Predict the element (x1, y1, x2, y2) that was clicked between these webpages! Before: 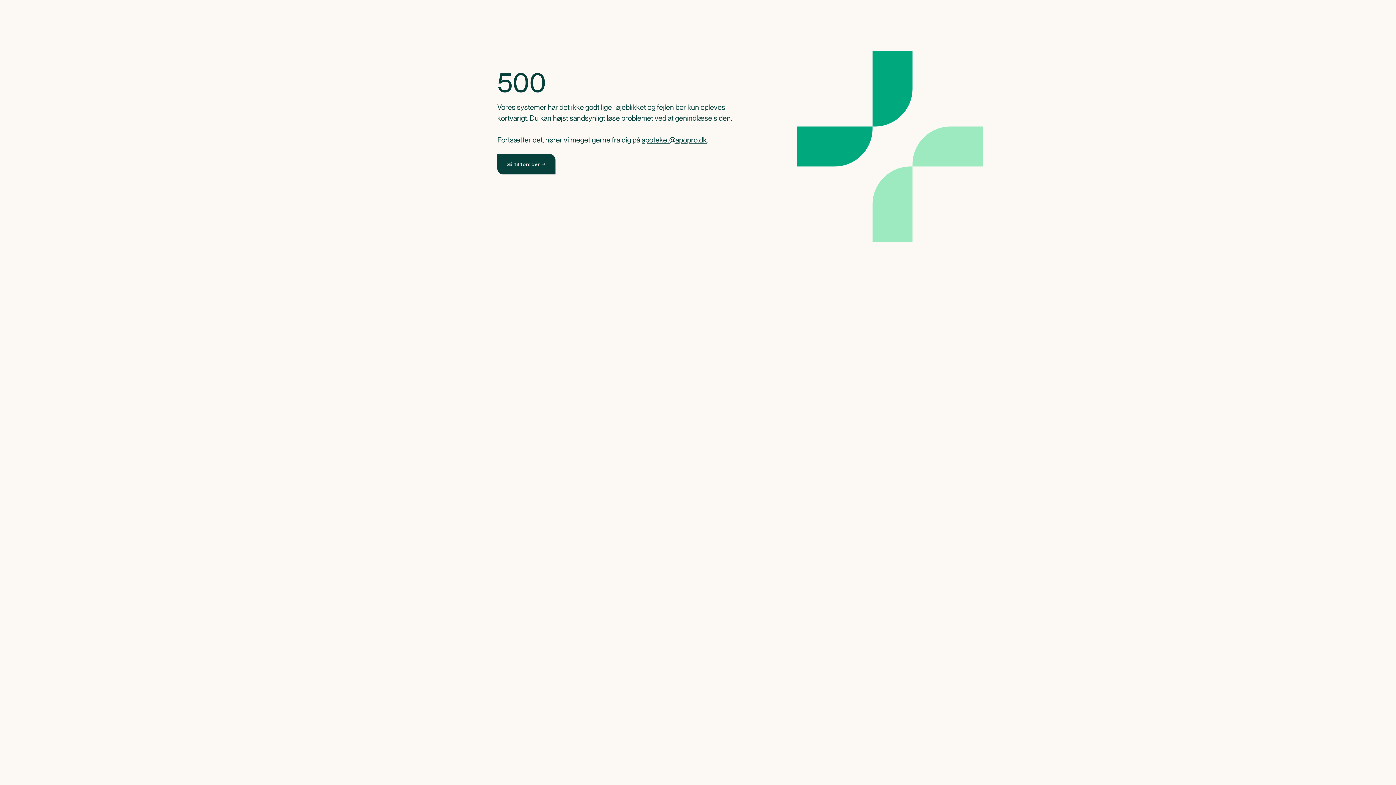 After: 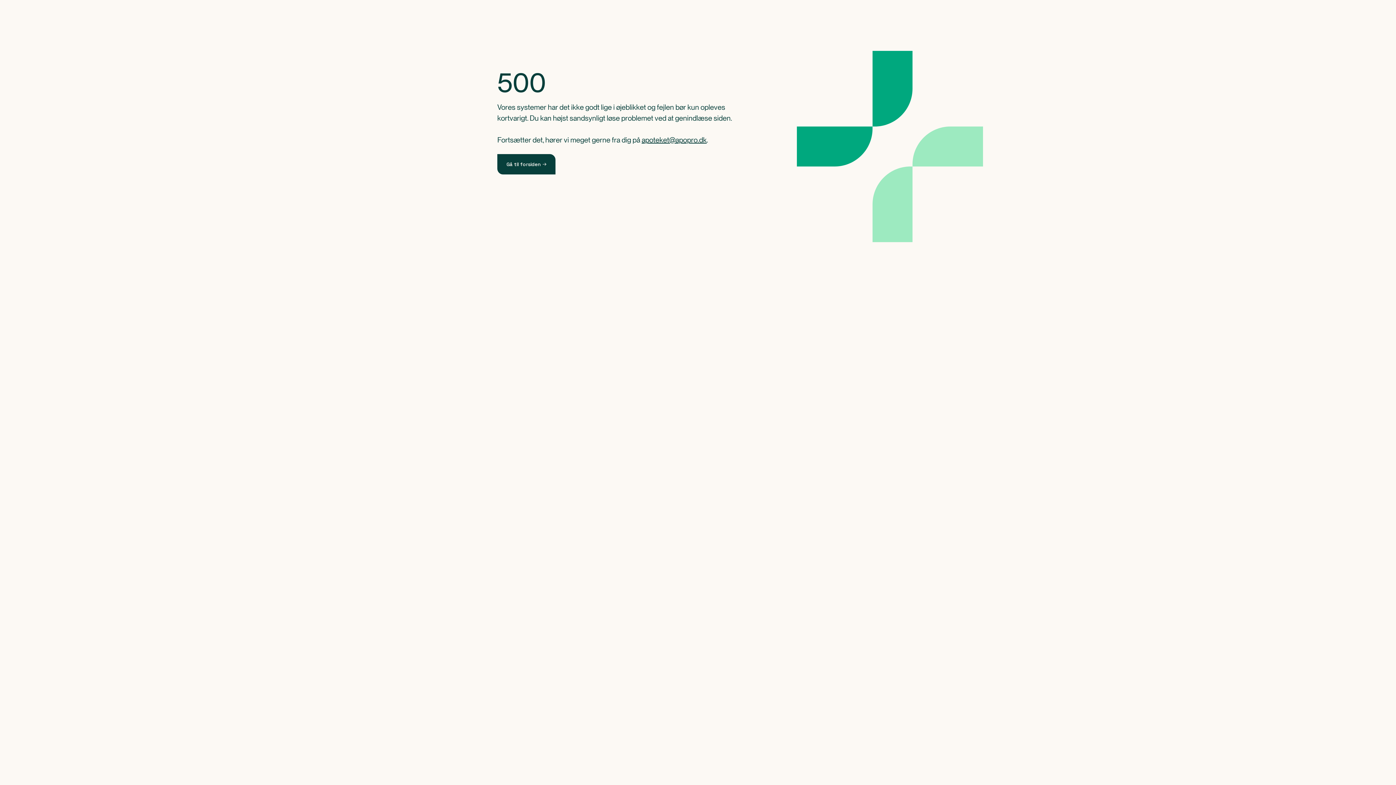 Action: bbox: (497, 154, 555, 174) label: Gå til forsiden